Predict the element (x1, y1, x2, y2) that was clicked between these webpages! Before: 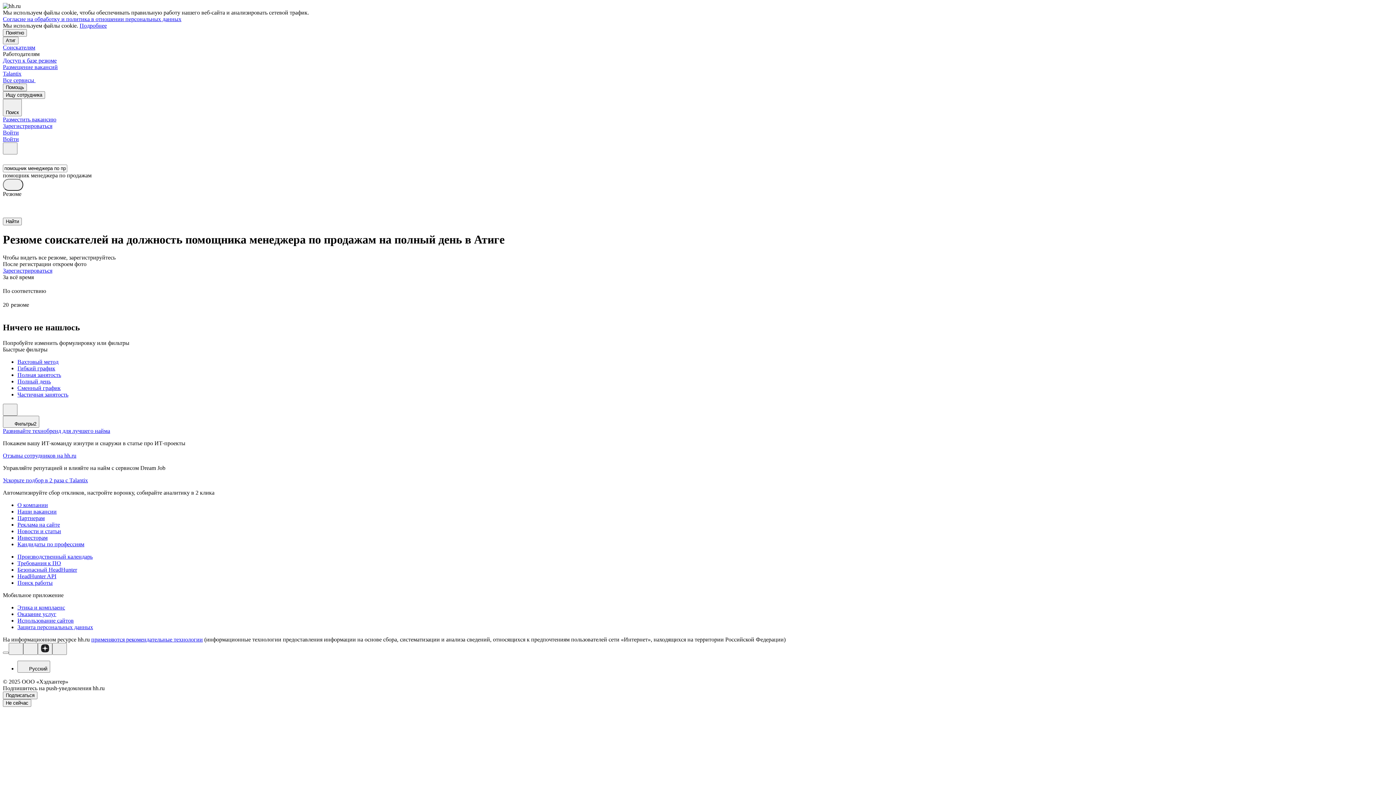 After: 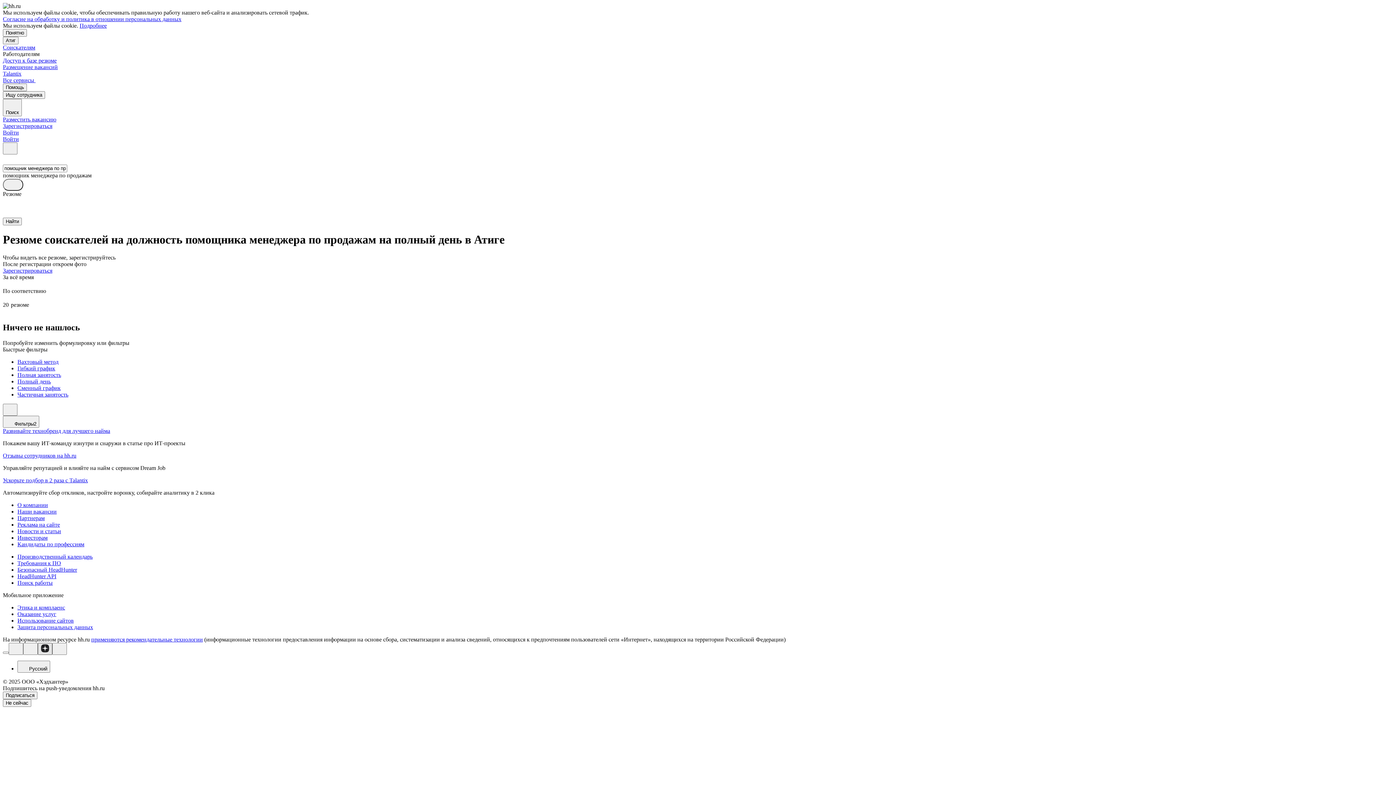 Action: bbox: (37, 643, 52, 655)